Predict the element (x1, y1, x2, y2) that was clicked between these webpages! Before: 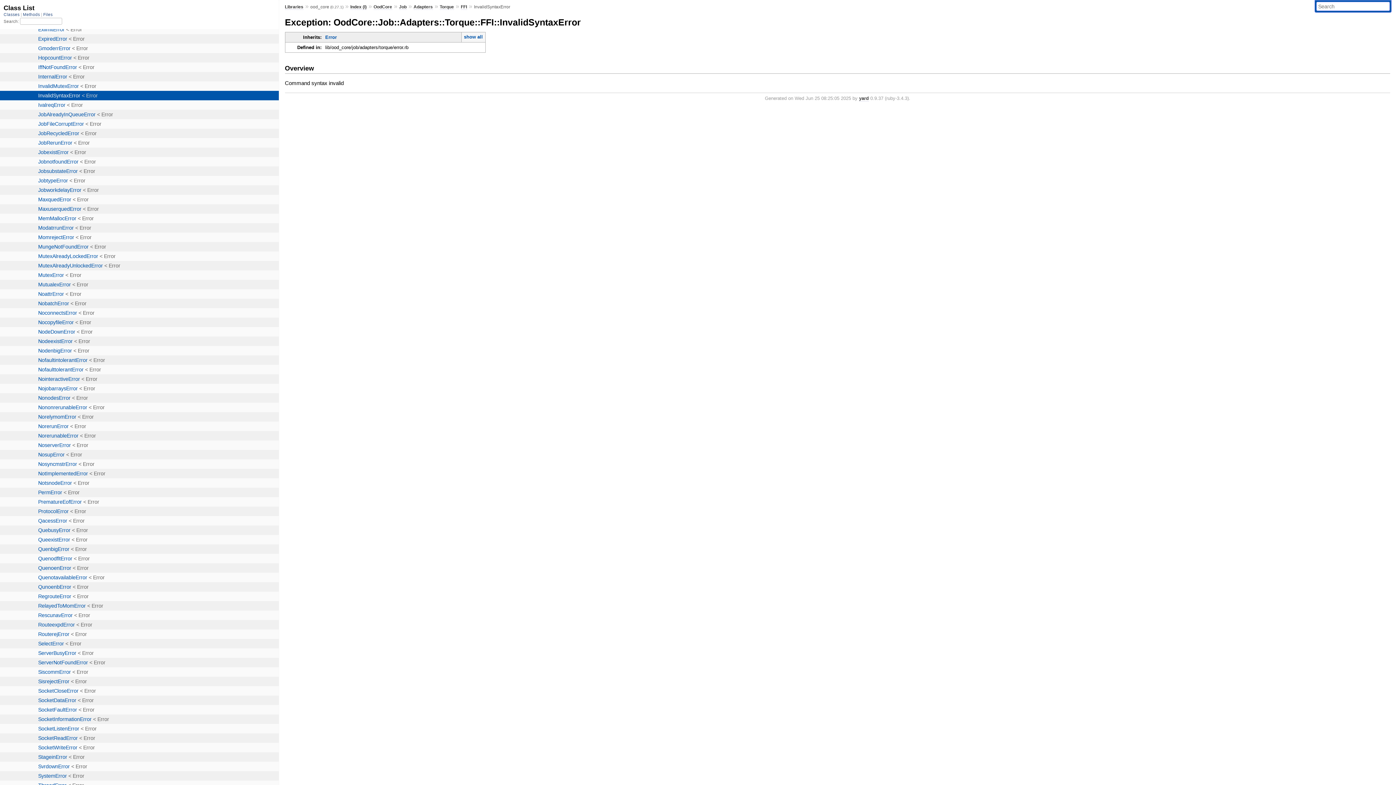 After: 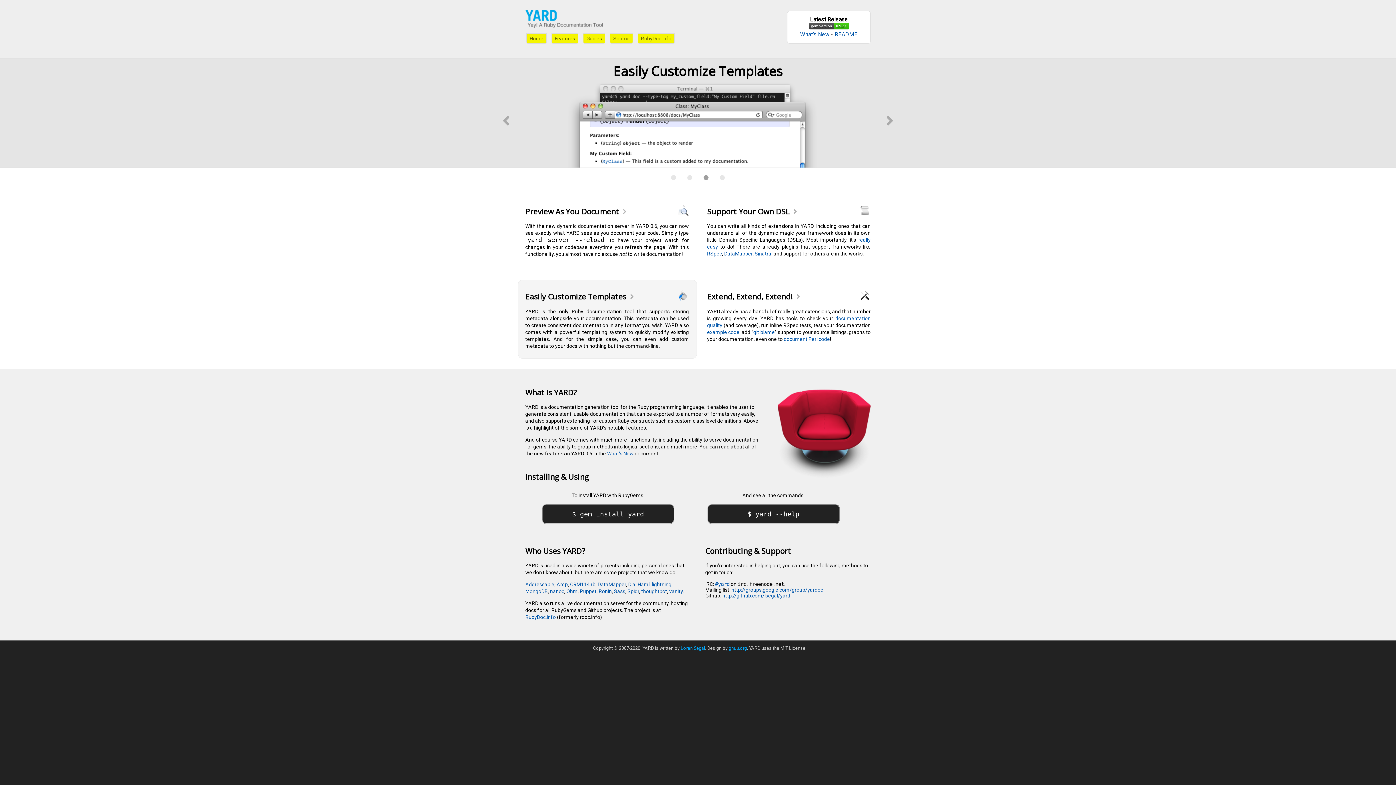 Action: label: yard bbox: (859, 95, 869, 101)